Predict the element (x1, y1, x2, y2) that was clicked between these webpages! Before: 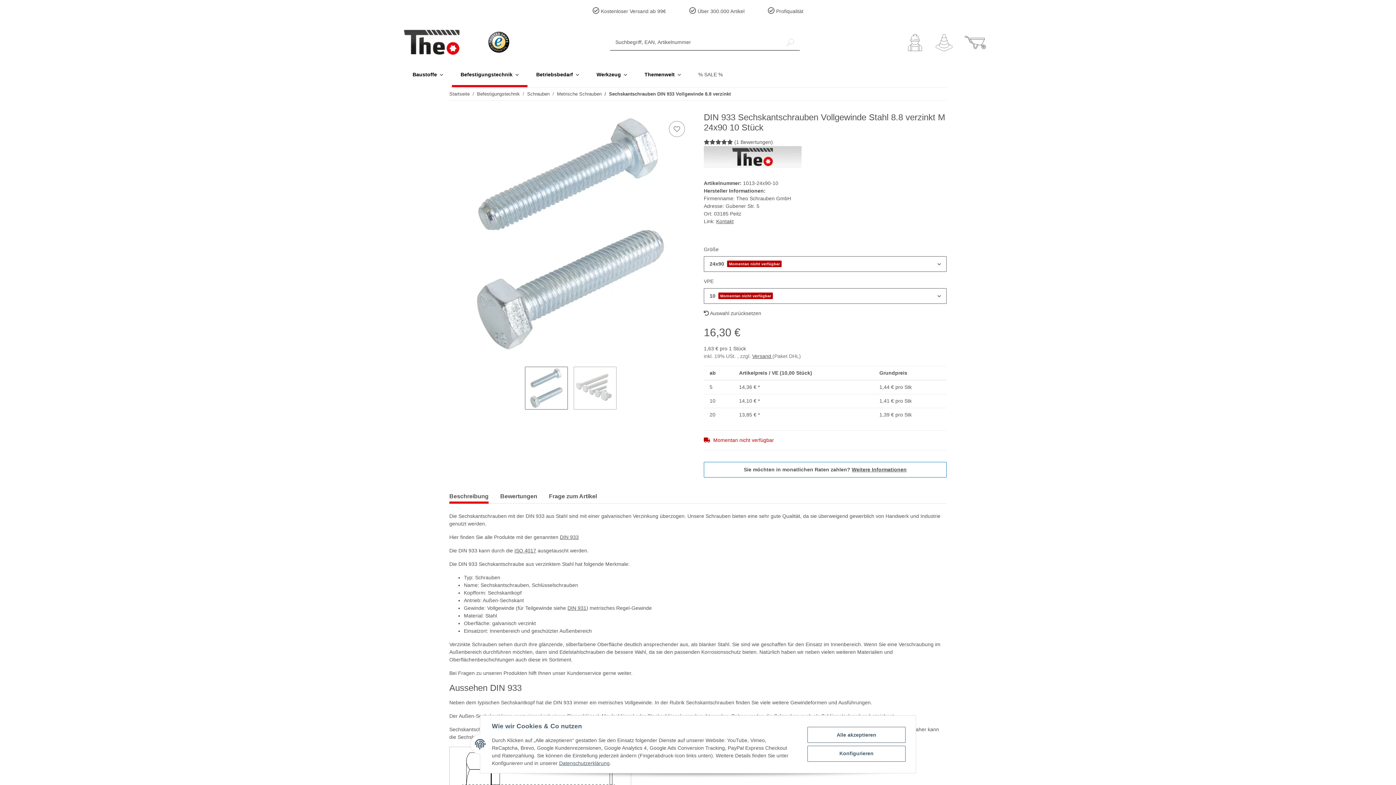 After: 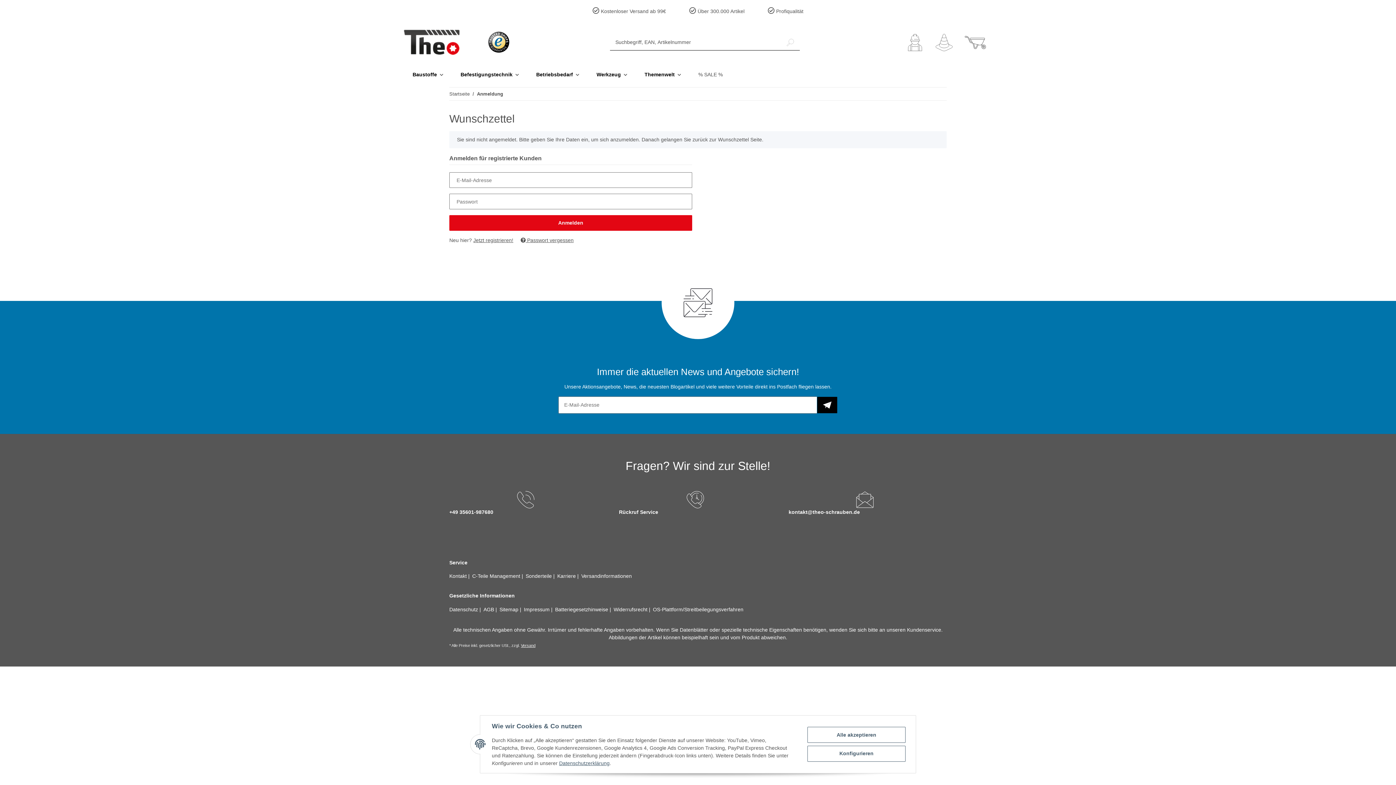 Action: bbox: (669, 121, 685, 137) label: Auf den Wunschzettel